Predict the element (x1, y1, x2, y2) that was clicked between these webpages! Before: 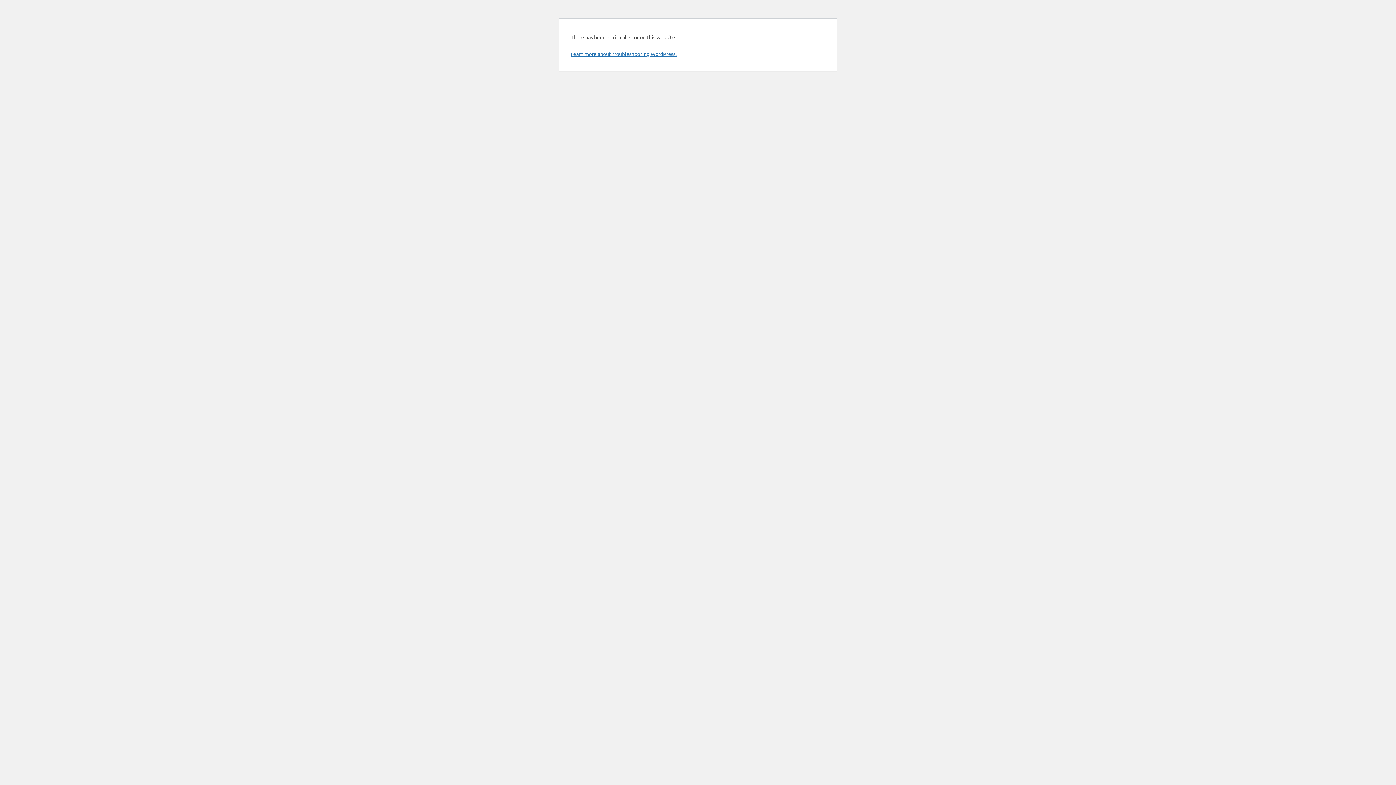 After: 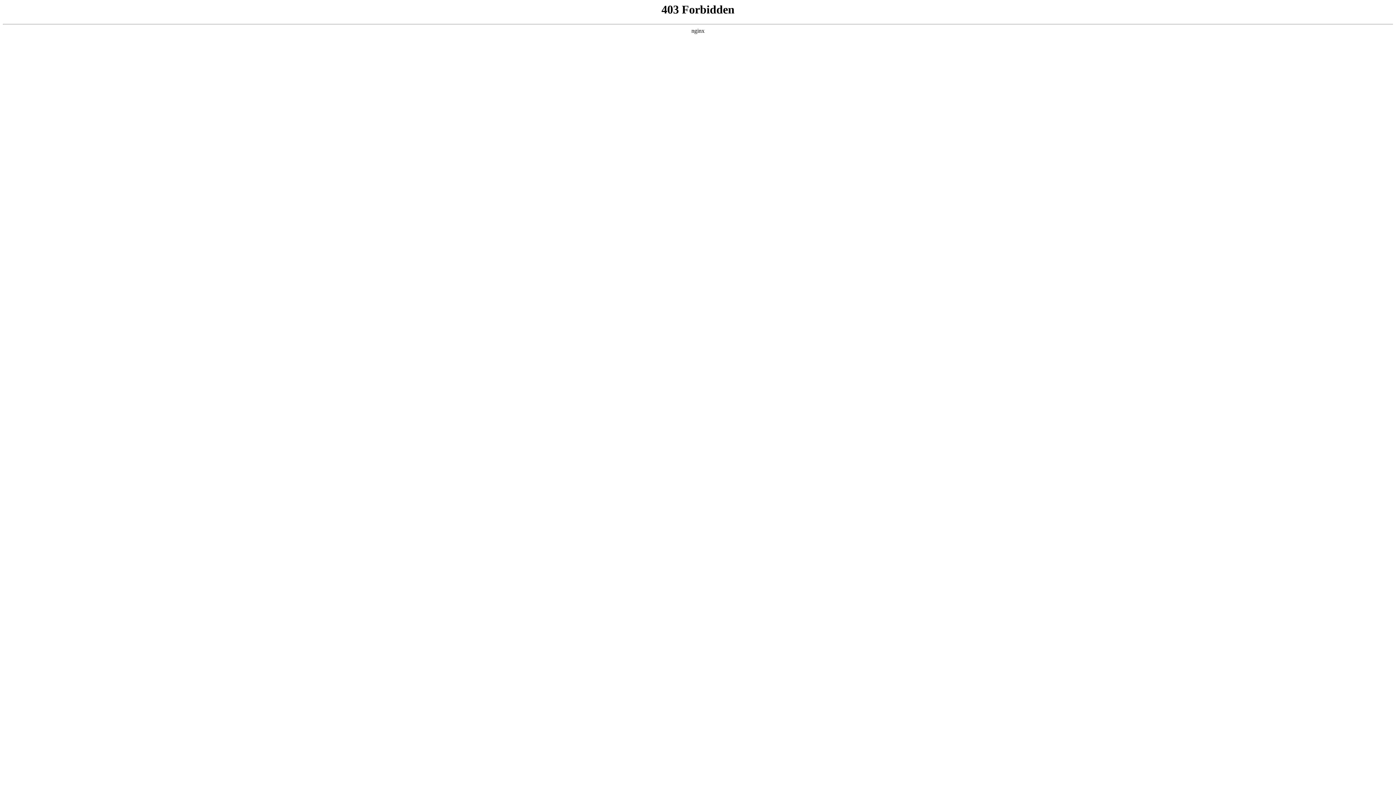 Action: label: Learn more about troubleshooting WordPress. bbox: (570, 50, 676, 57)